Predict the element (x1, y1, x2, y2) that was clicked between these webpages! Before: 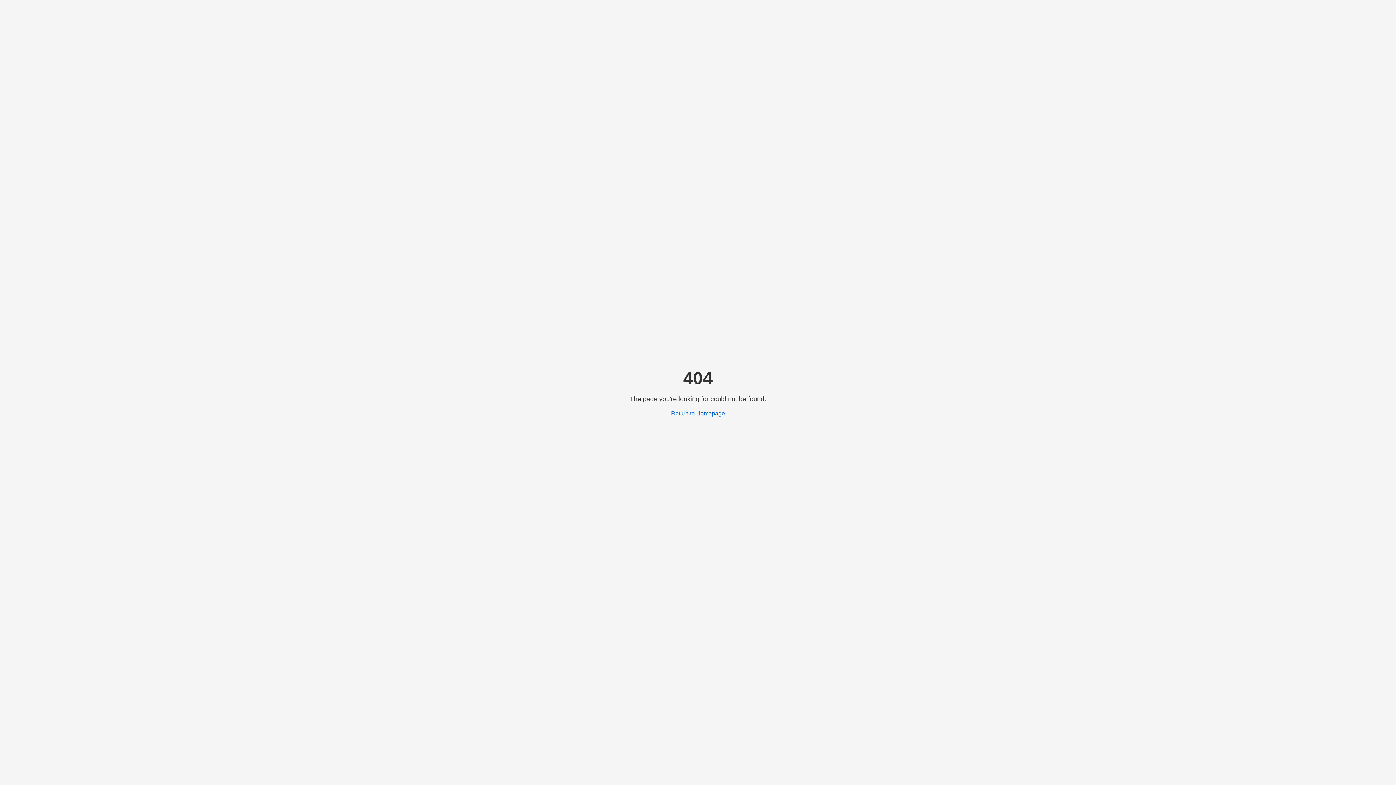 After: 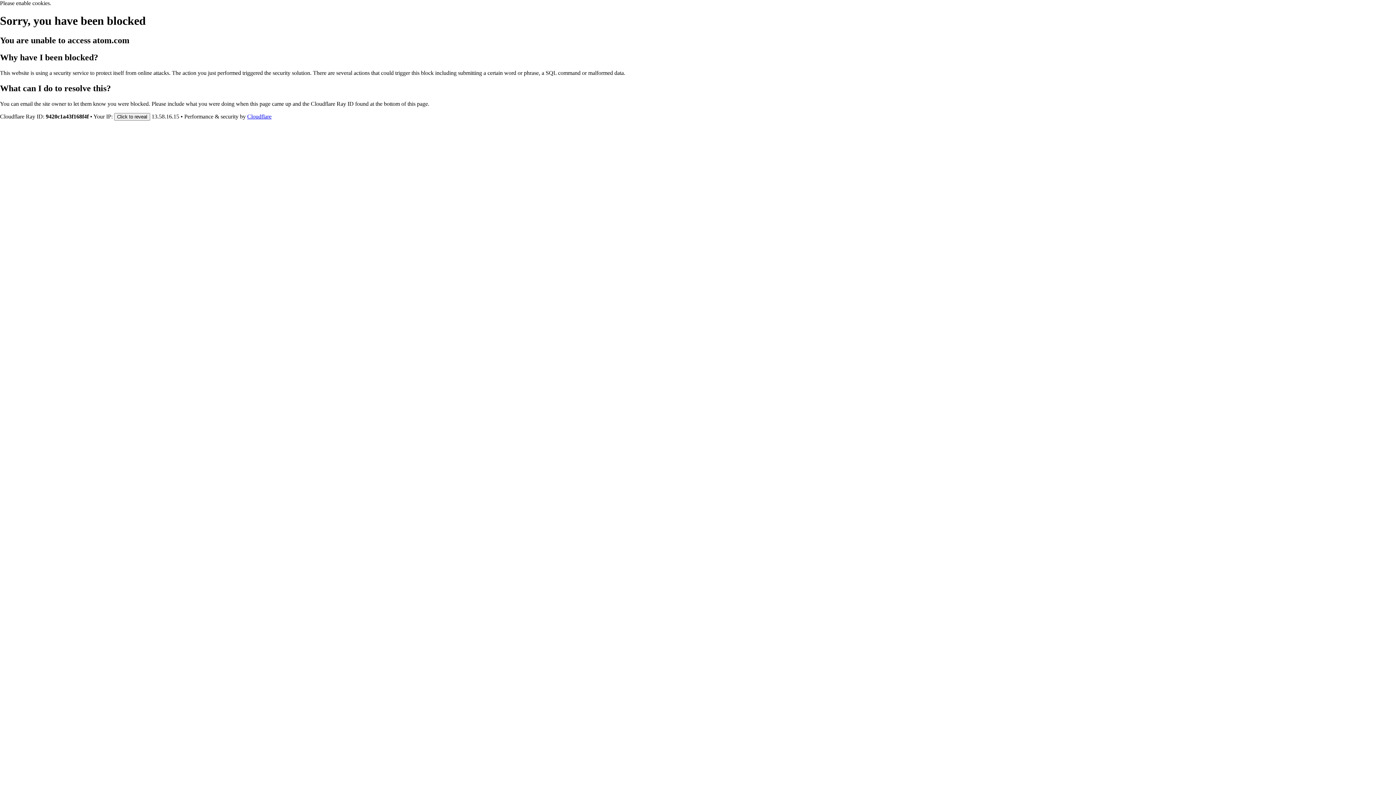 Action: label: Return to Homepage bbox: (671, 410, 725, 416)